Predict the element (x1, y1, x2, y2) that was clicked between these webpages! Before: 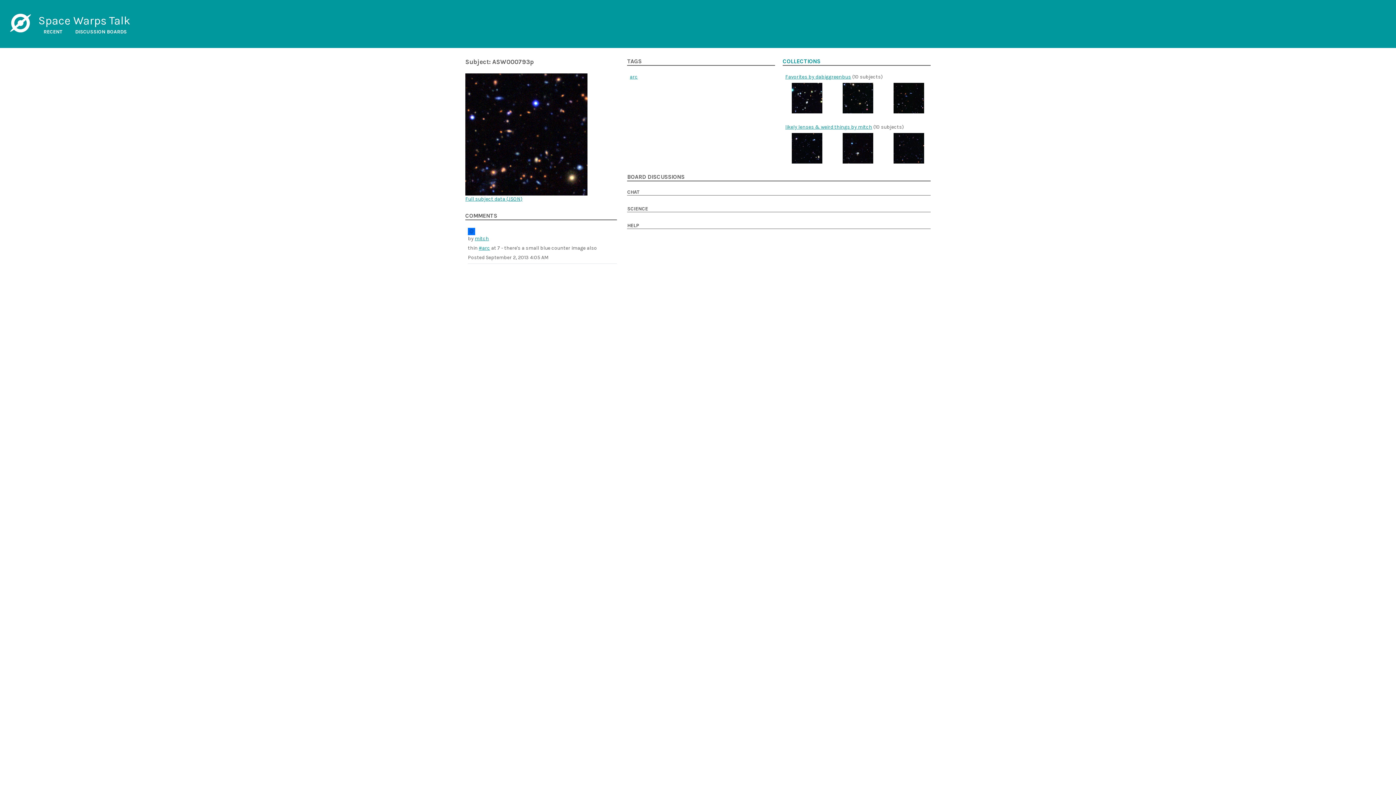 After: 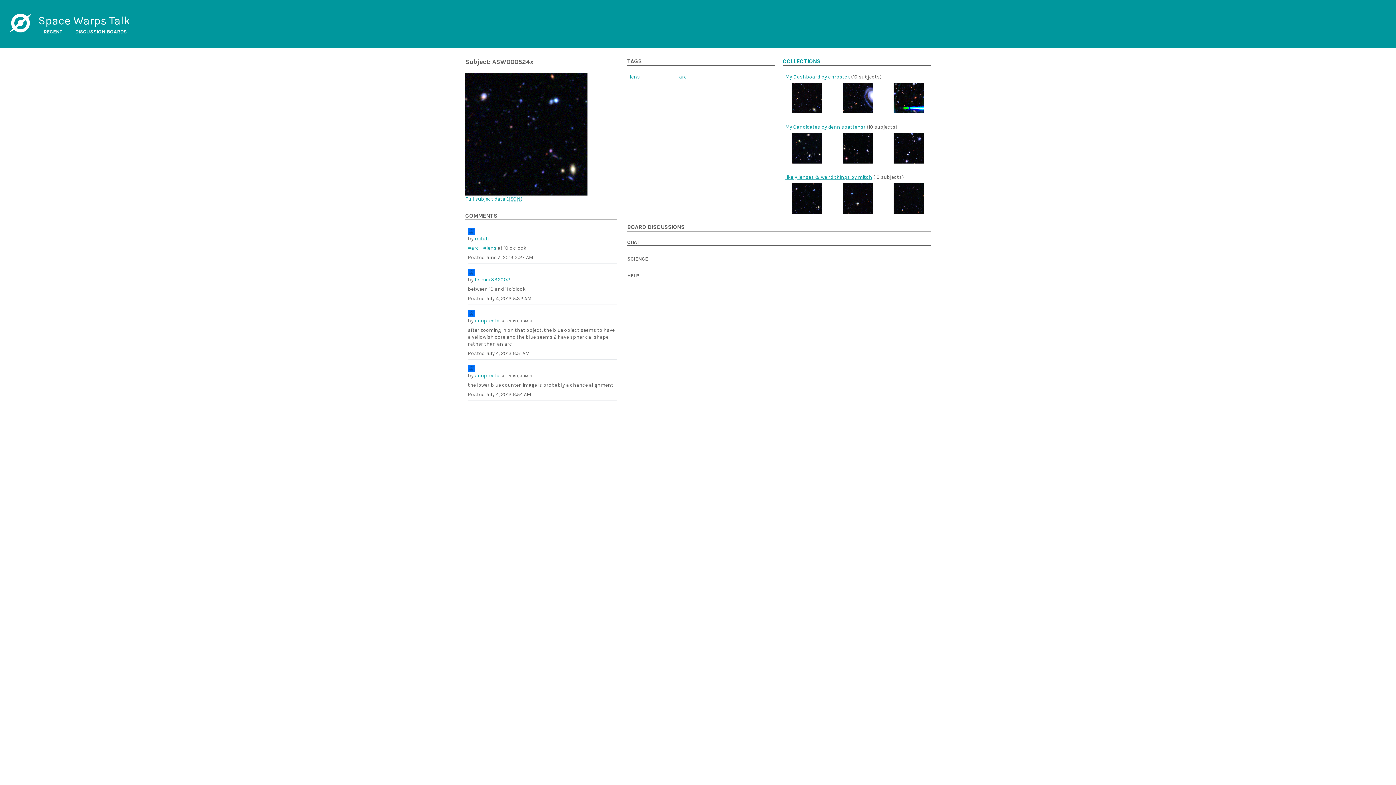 Action: bbox: (791, 133, 822, 163)